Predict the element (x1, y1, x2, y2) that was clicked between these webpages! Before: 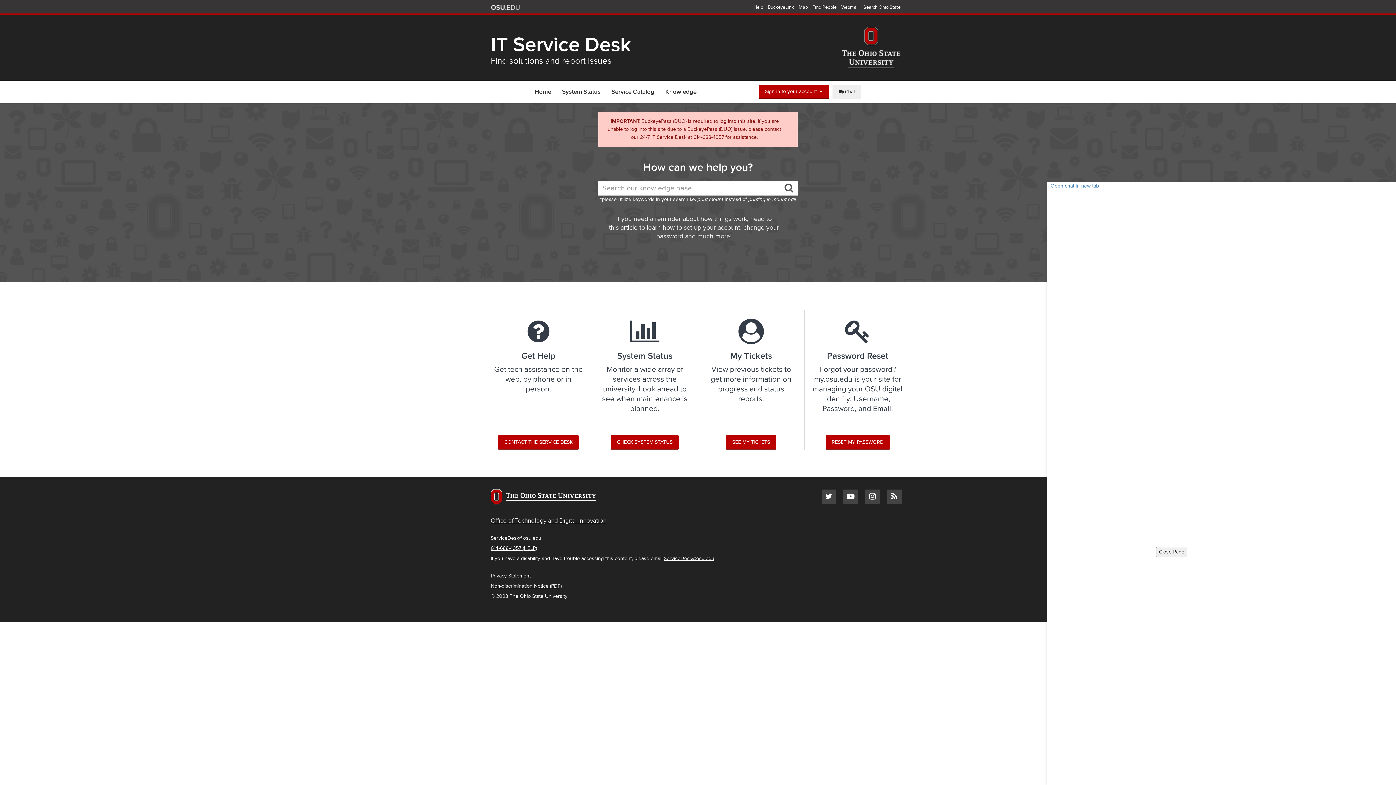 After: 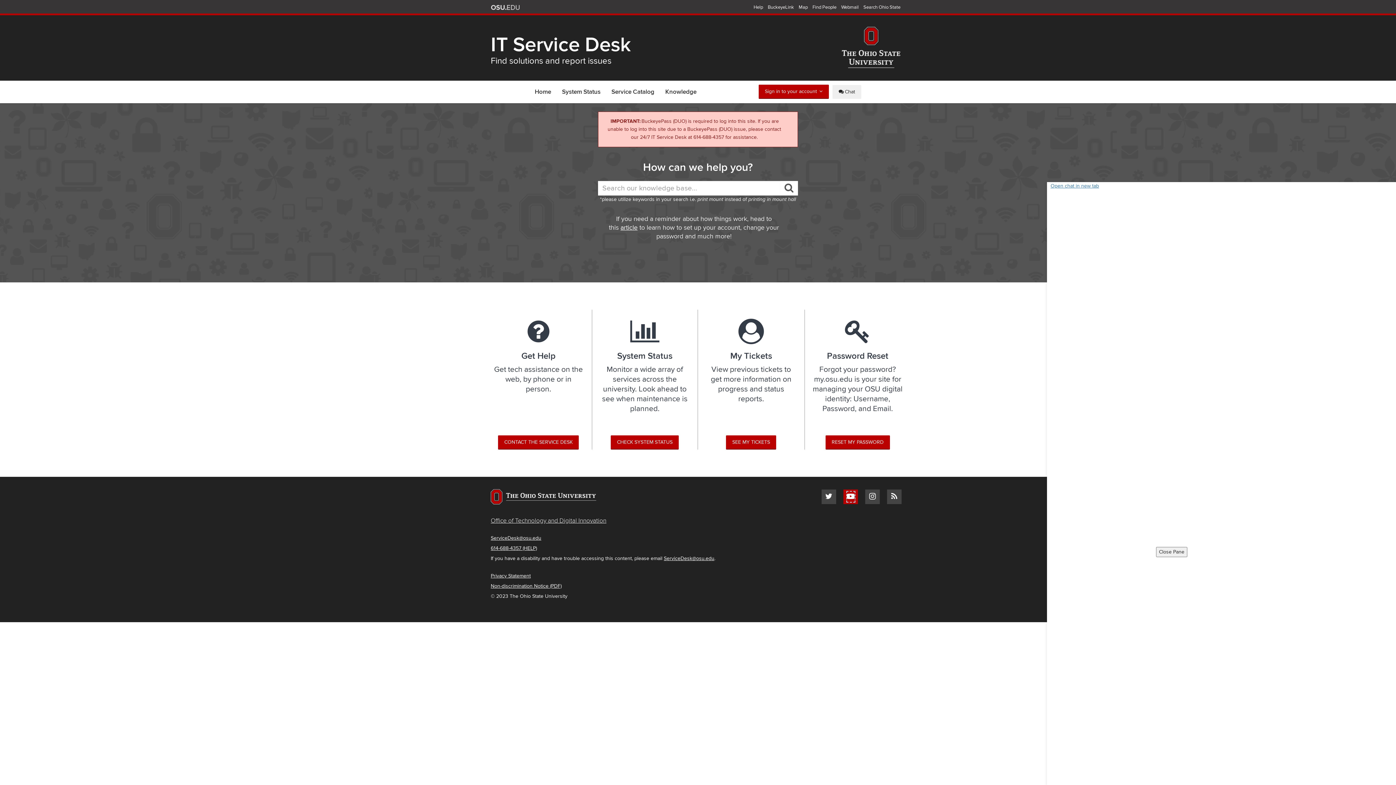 Action: bbox: (847, 492, 854, 502)